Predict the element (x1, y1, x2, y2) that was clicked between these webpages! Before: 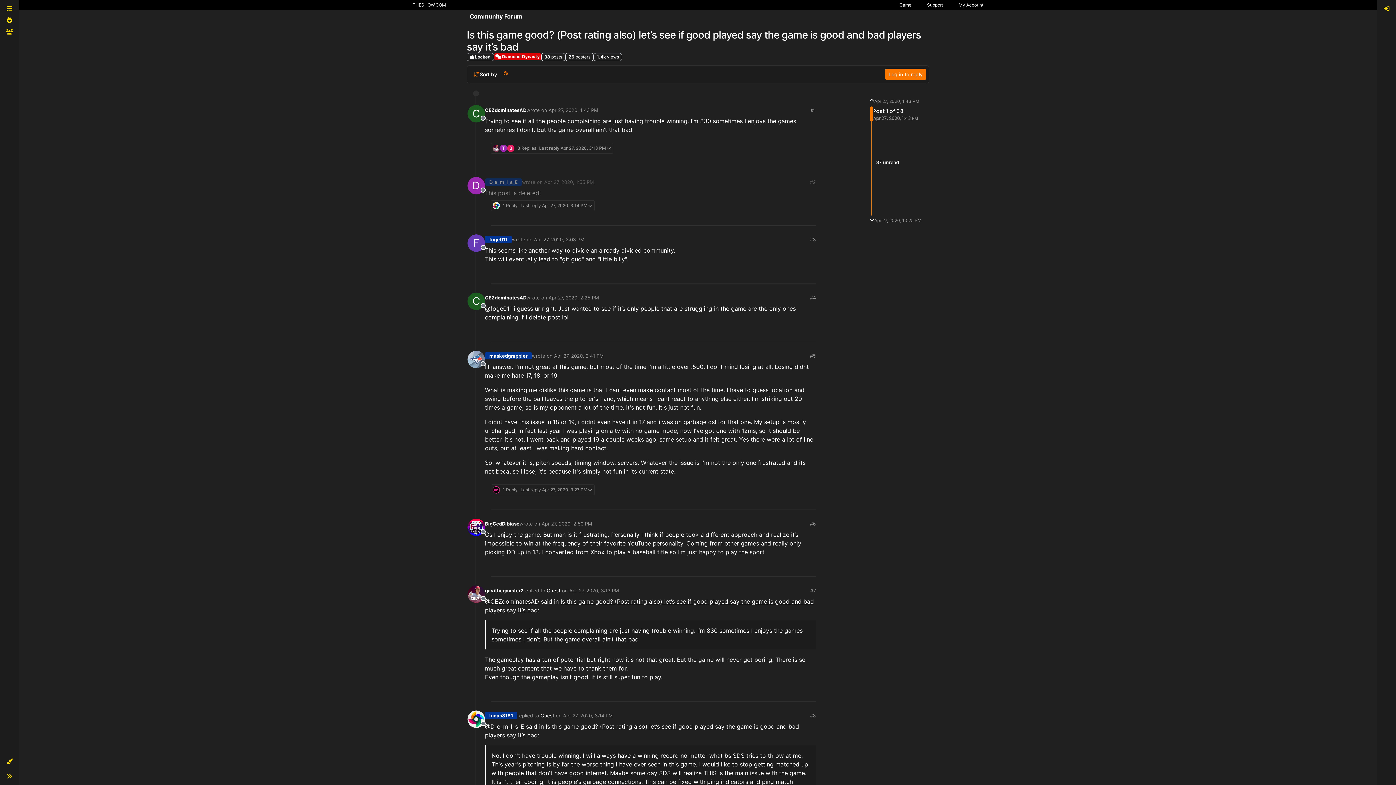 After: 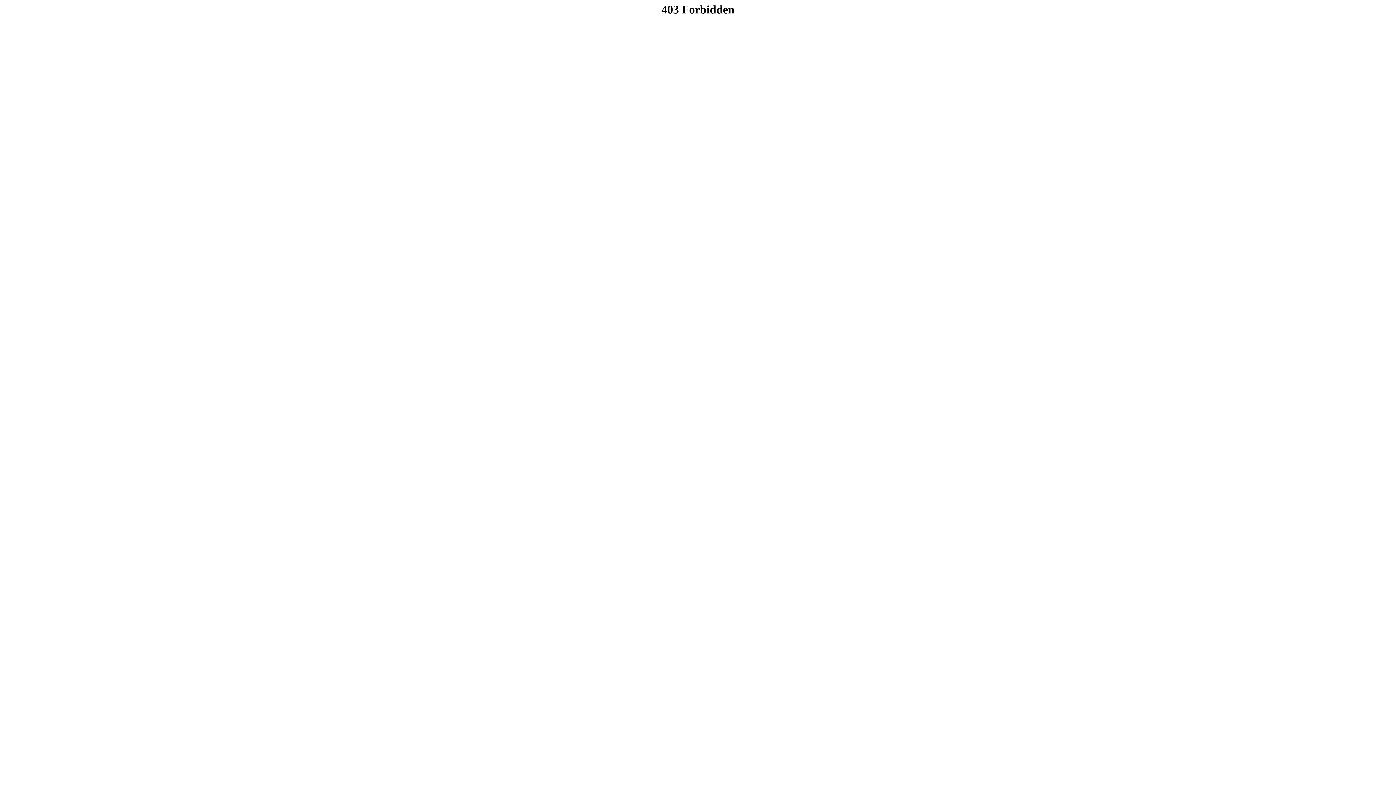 Action: bbox: (899, 1, 911, 8) label: Game